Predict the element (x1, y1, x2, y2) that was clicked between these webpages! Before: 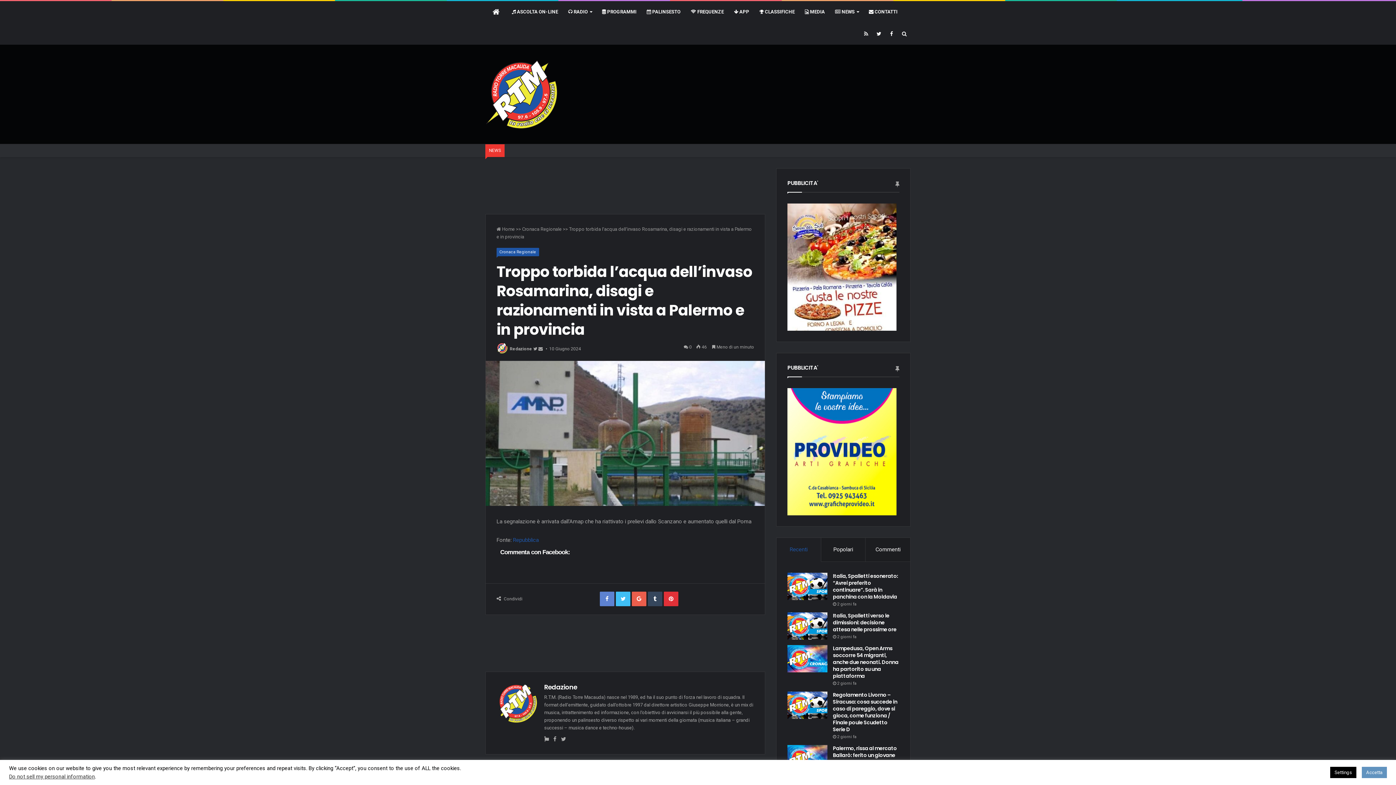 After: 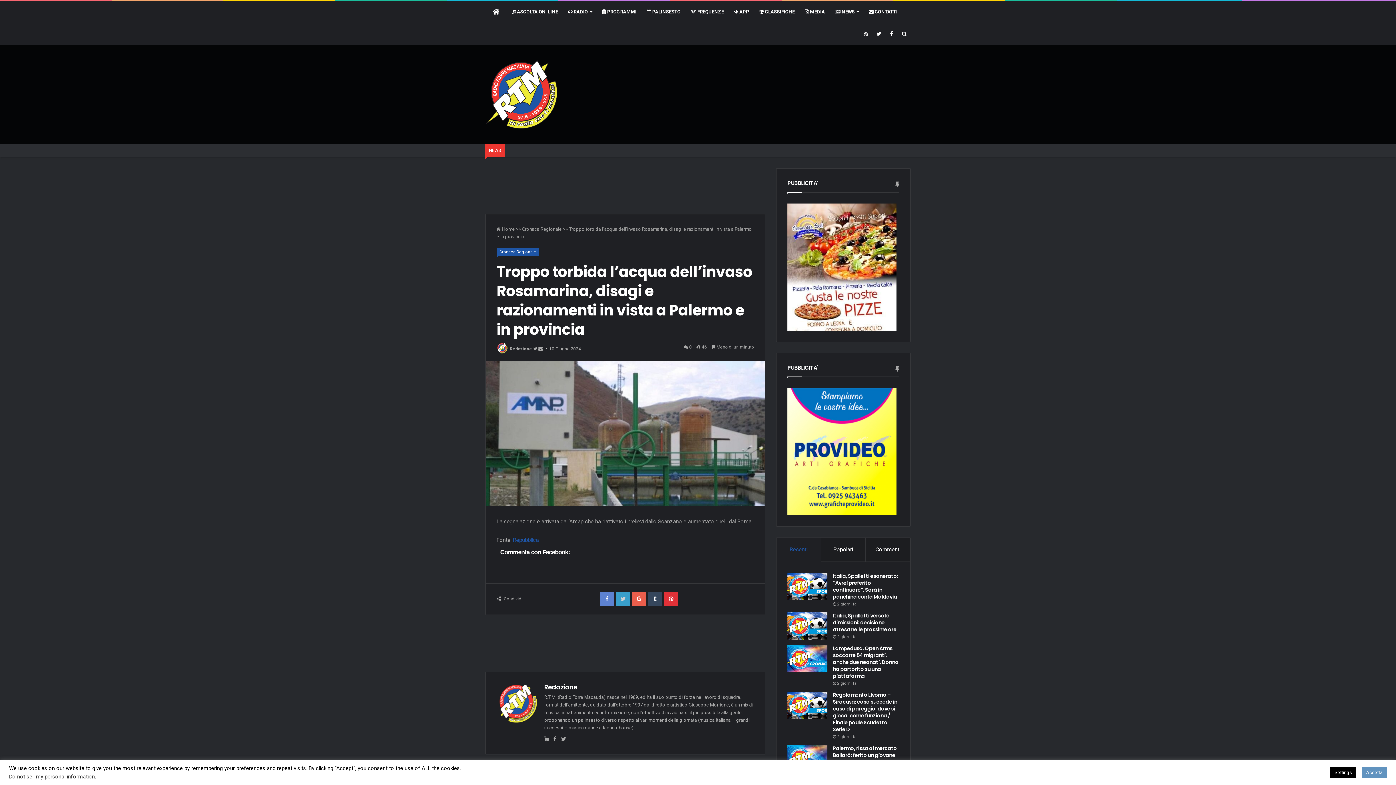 Action: bbox: (616, 592, 630, 606) label: Twitter